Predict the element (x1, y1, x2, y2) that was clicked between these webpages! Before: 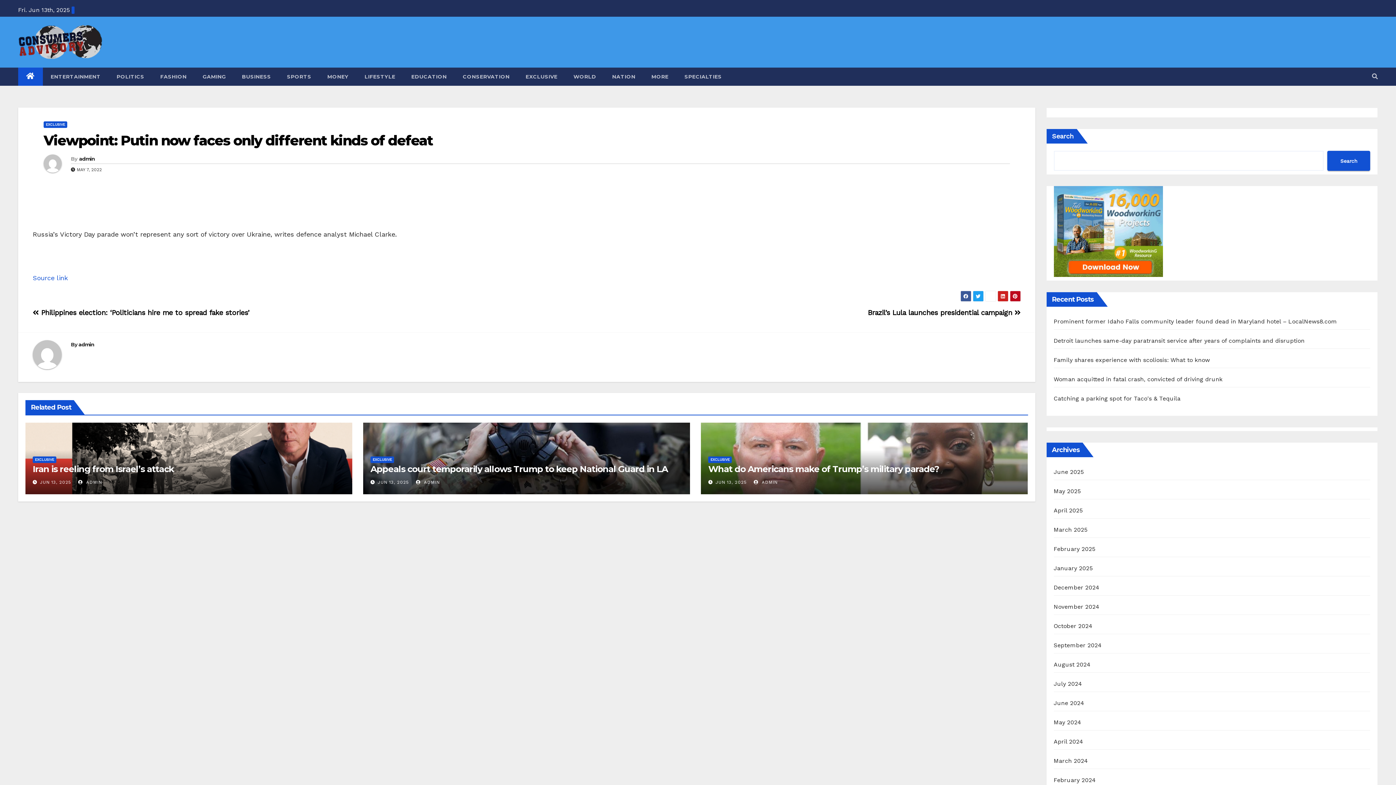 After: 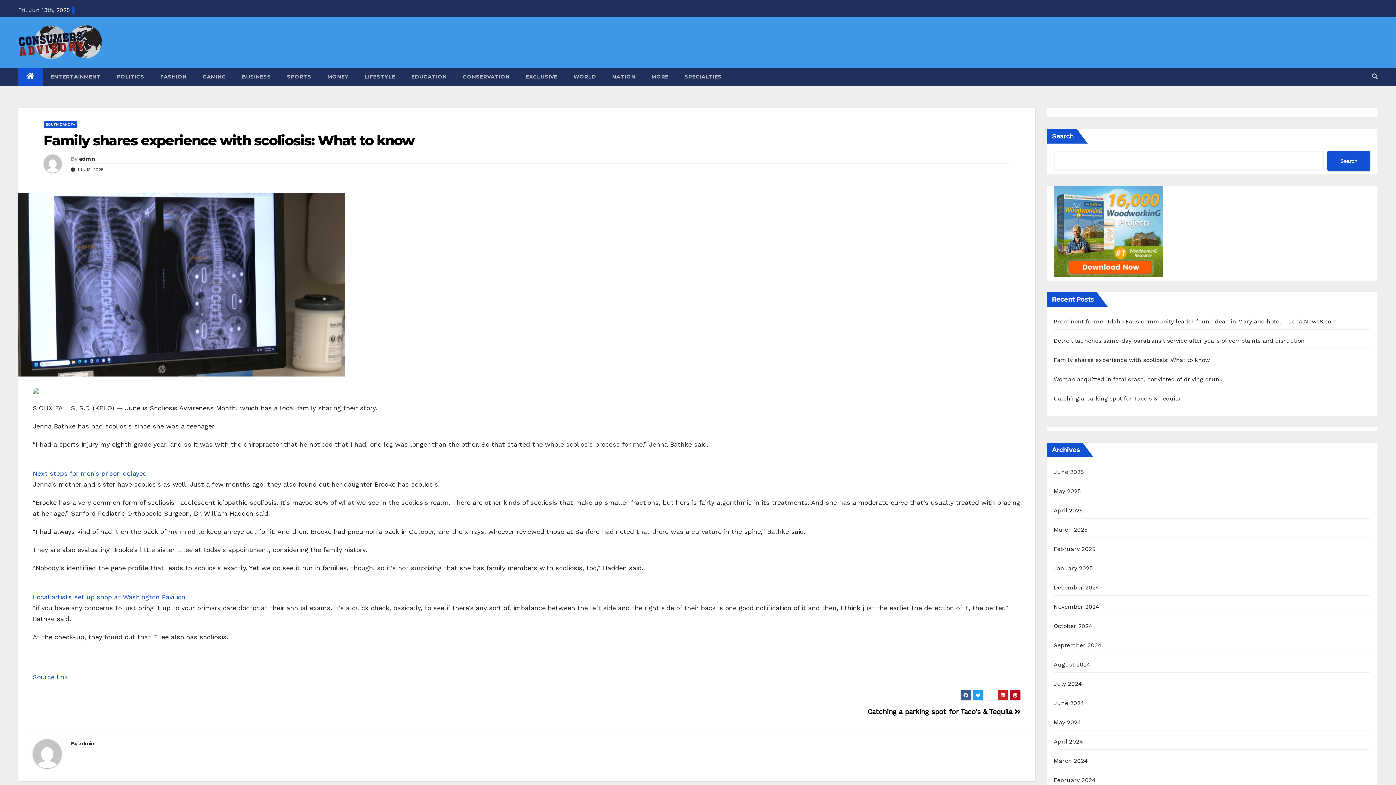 Action: label: Family shares experience with scoliosis: What to know bbox: (1054, 356, 1210, 363)